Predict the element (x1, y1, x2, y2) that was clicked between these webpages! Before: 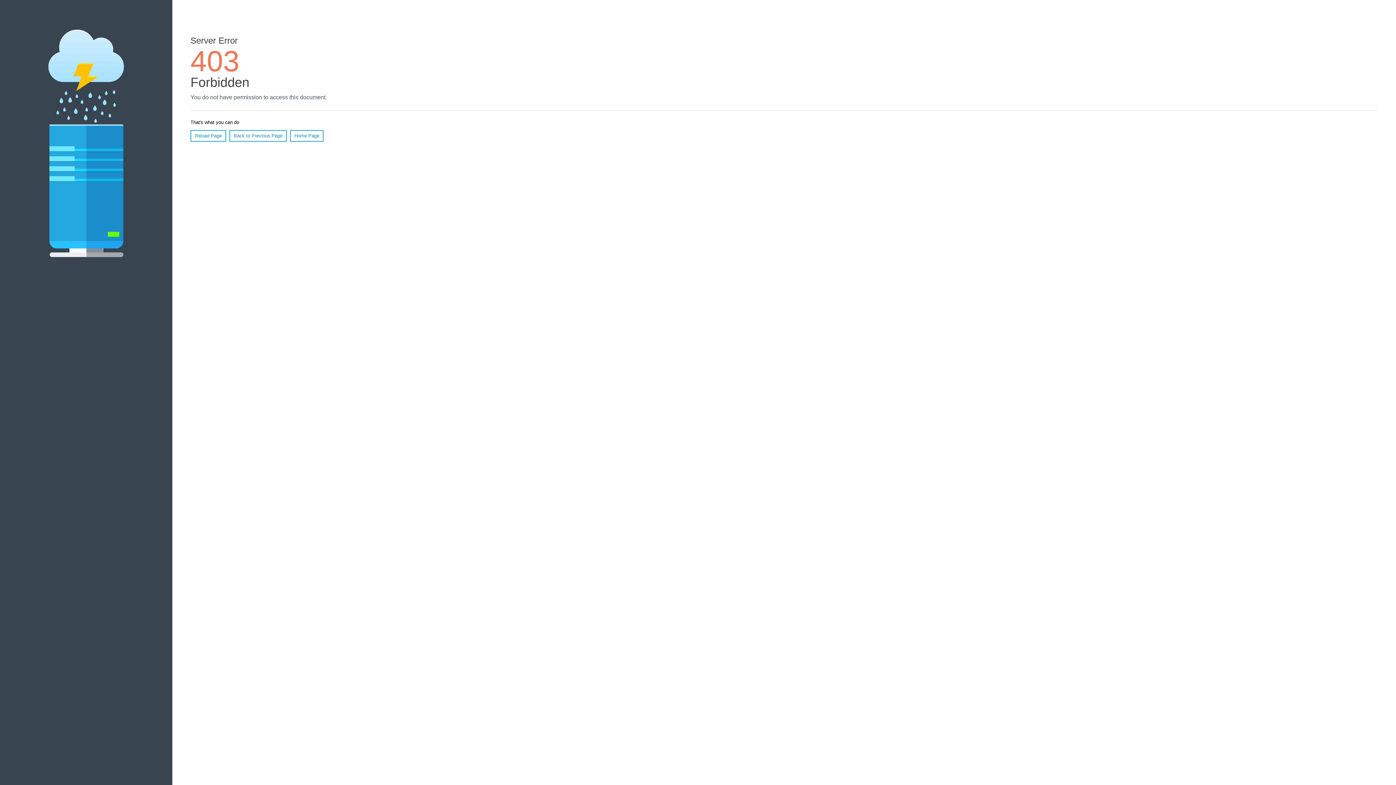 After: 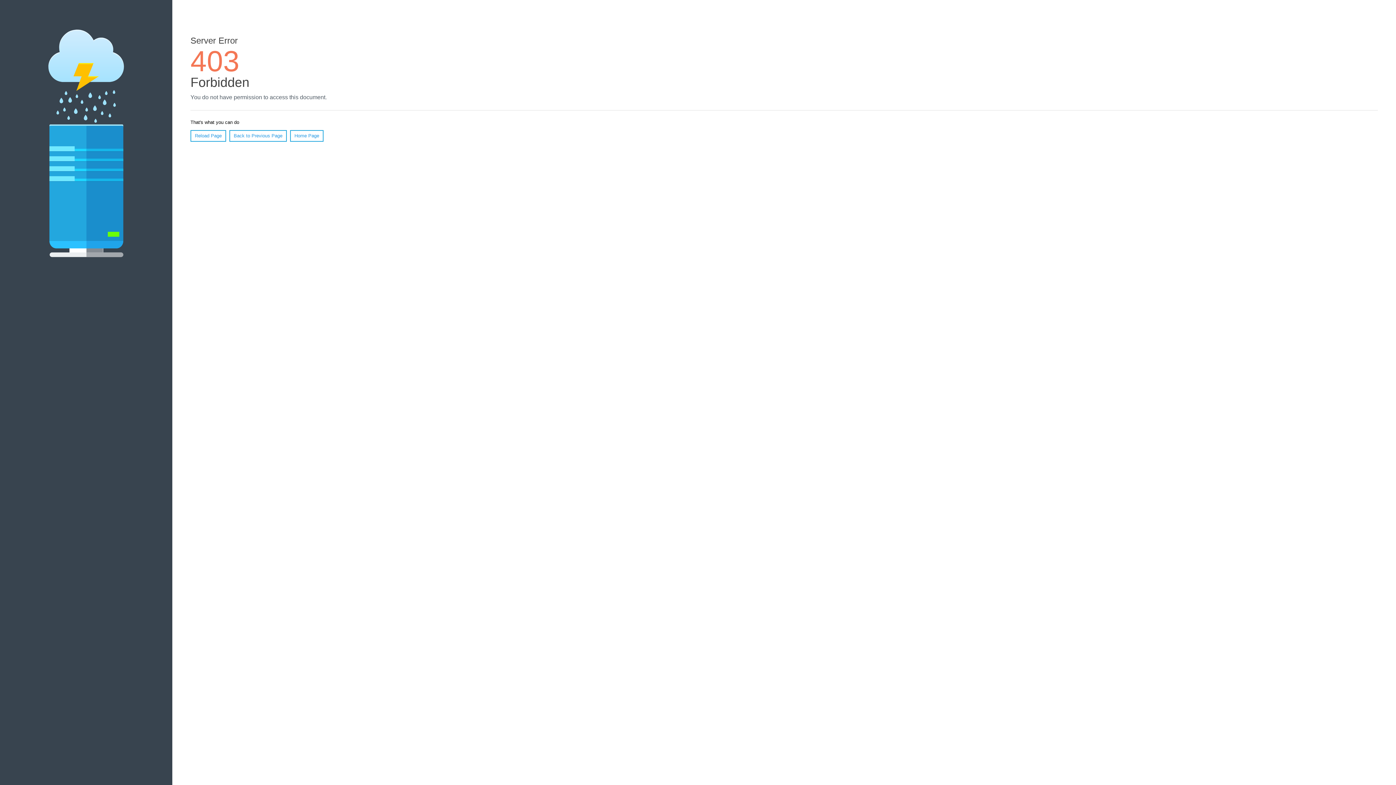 Action: bbox: (190, 130, 226, 141) label: Reload Page